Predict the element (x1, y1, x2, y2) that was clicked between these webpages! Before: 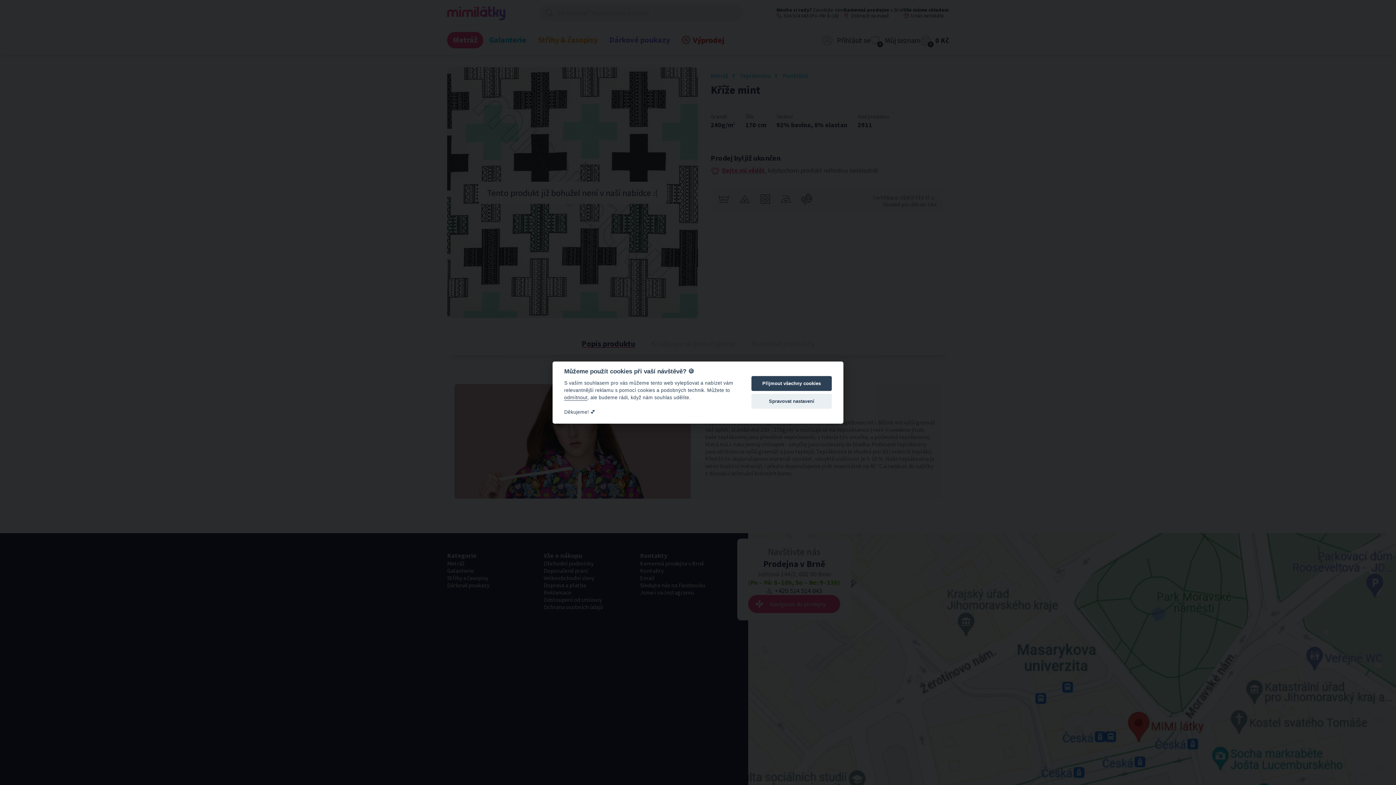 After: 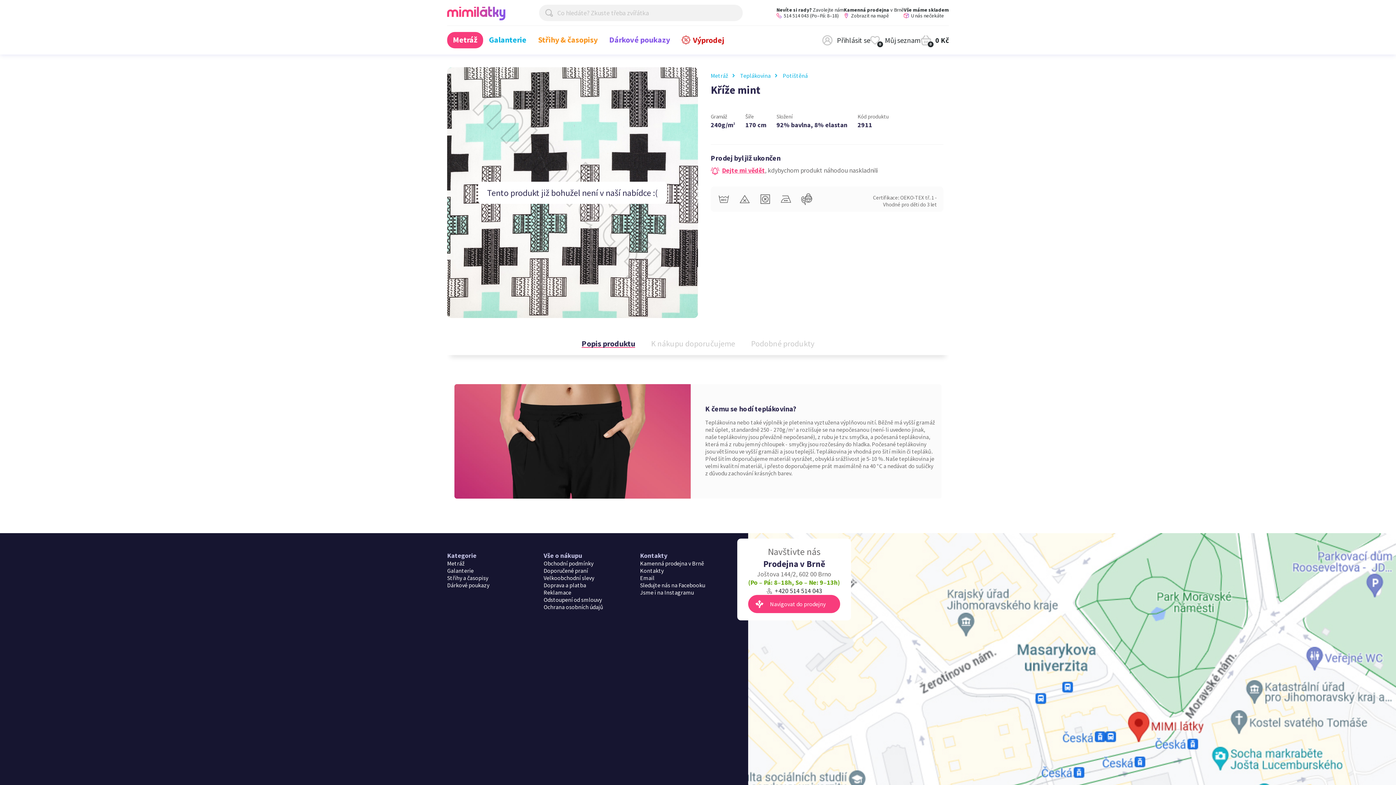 Action: bbox: (564, 395, 587, 400) label: odmítnout